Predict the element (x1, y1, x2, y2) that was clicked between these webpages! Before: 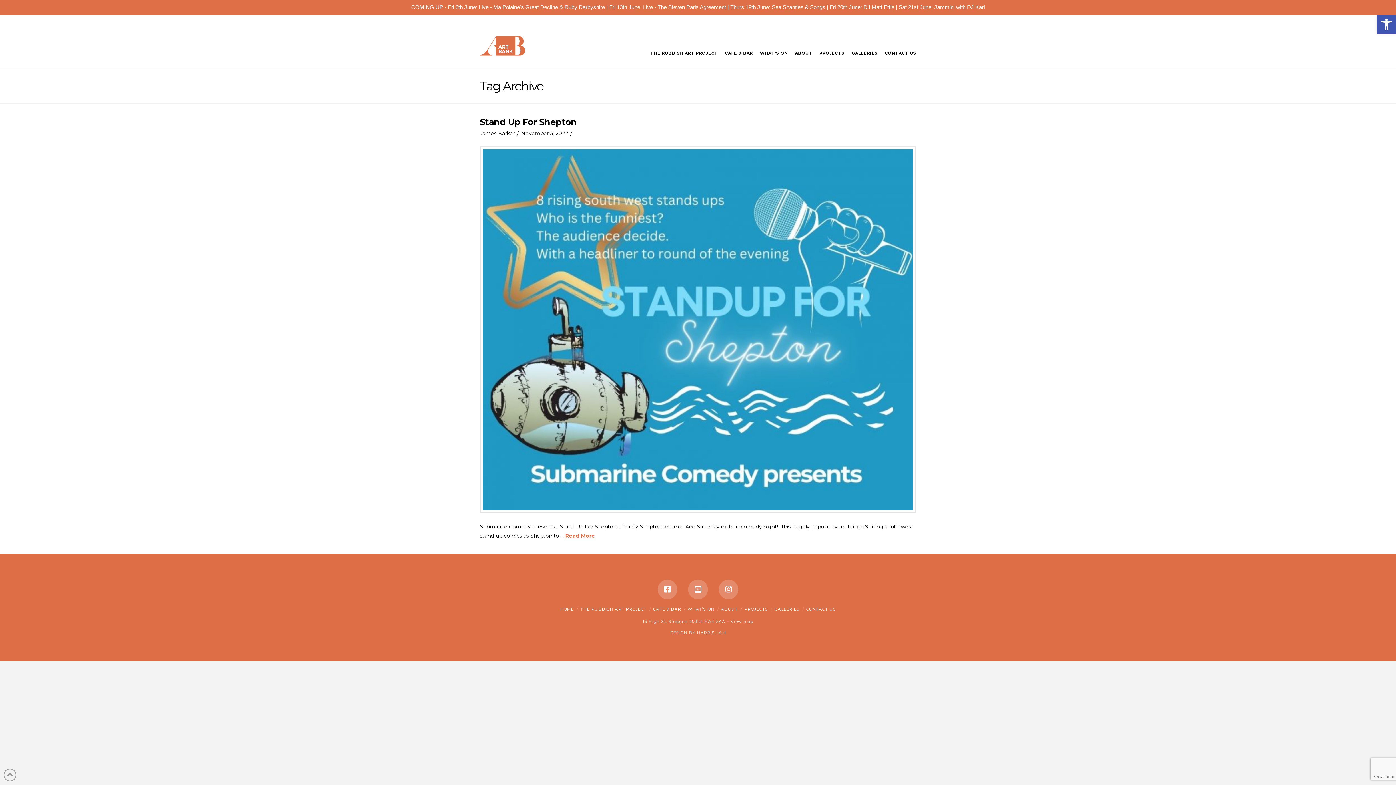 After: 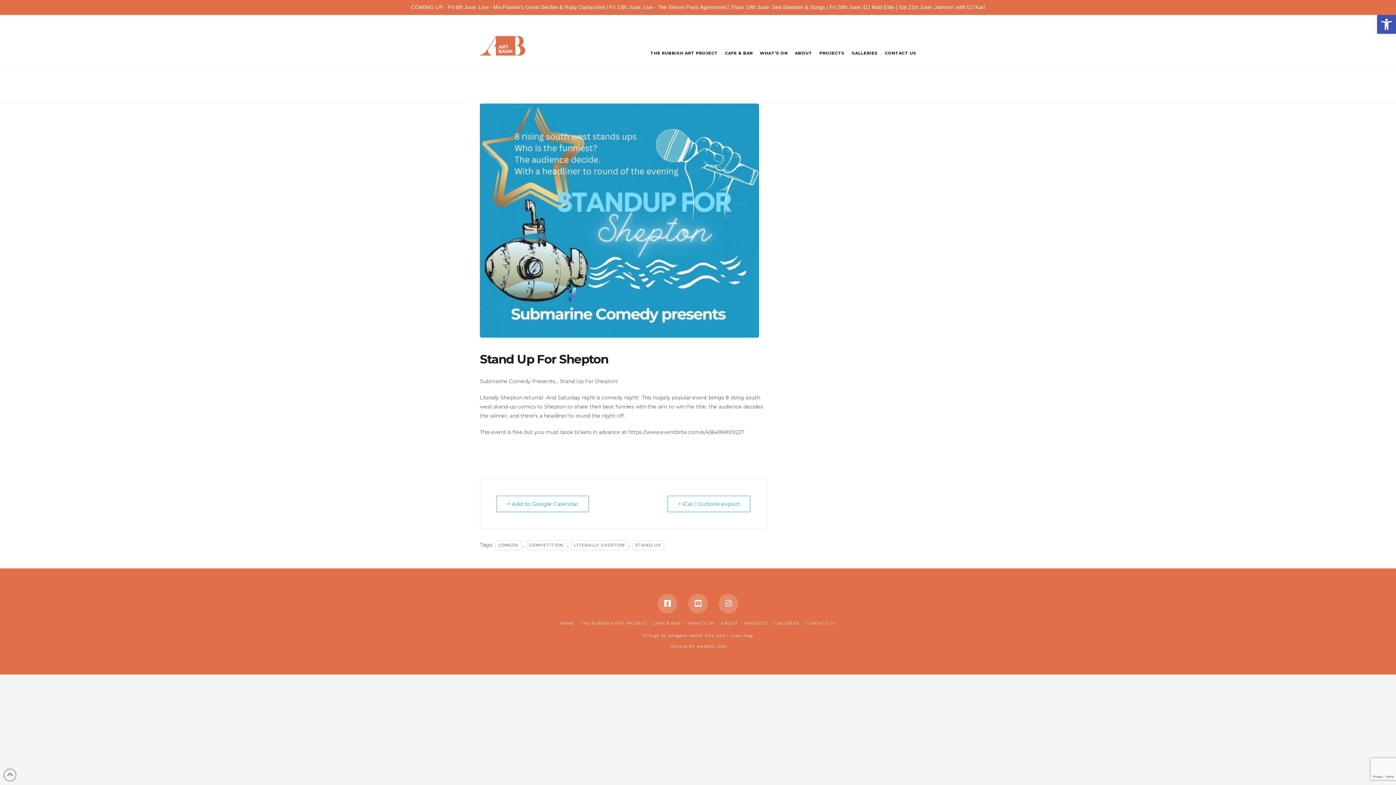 Action: label: Read More bbox: (565, 532, 595, 539)